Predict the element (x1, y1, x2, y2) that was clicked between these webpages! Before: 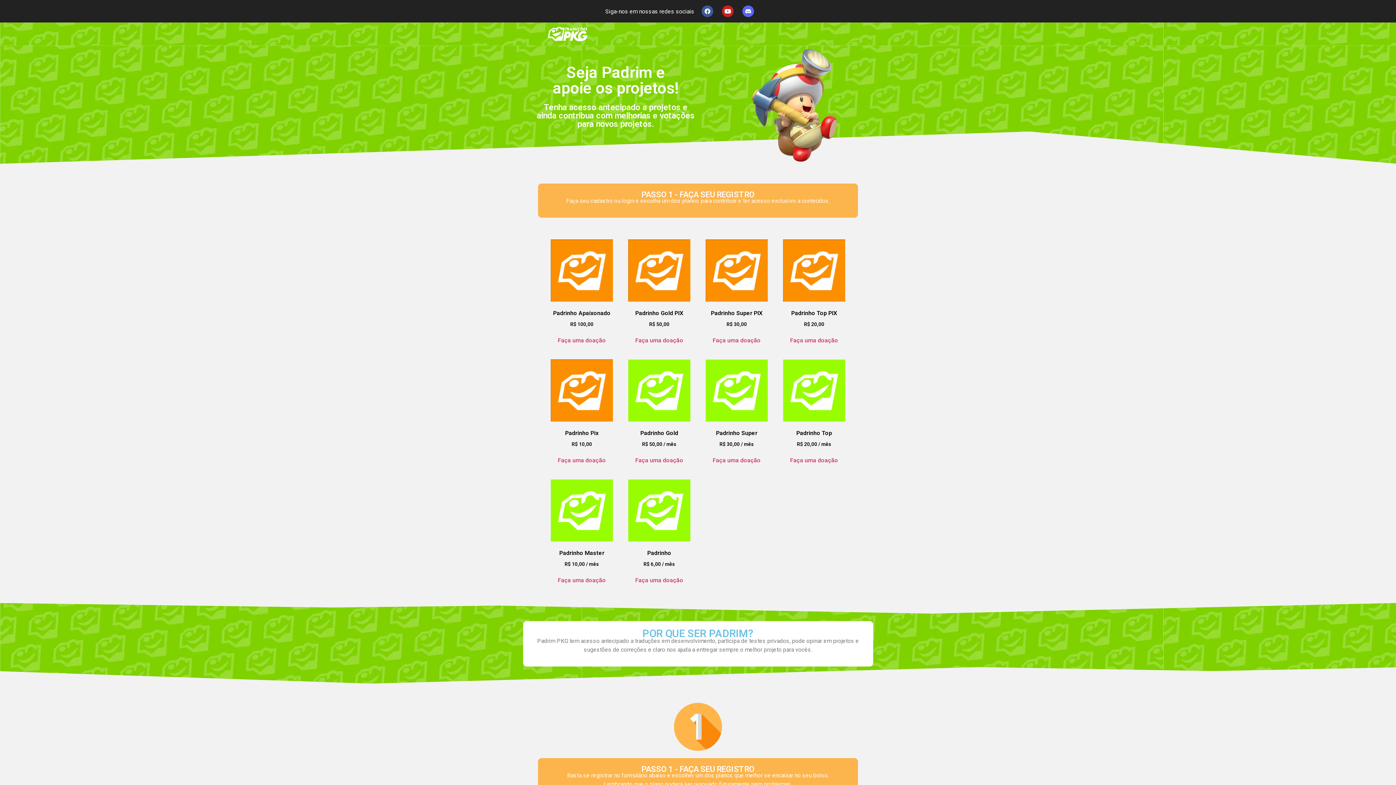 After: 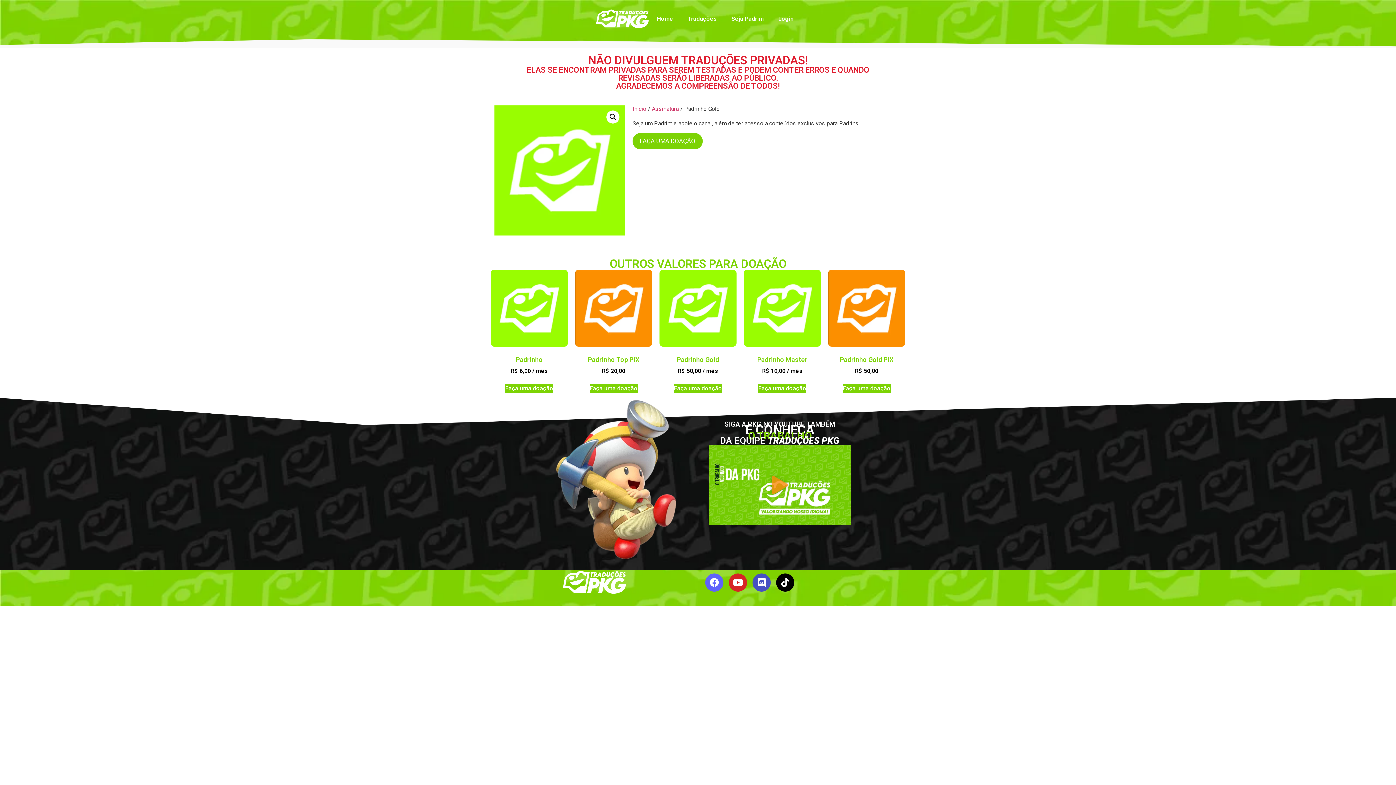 Action: label: Padrinho Gold
R$ 50,00 / mês bbox: (628, 359, 690, 448)